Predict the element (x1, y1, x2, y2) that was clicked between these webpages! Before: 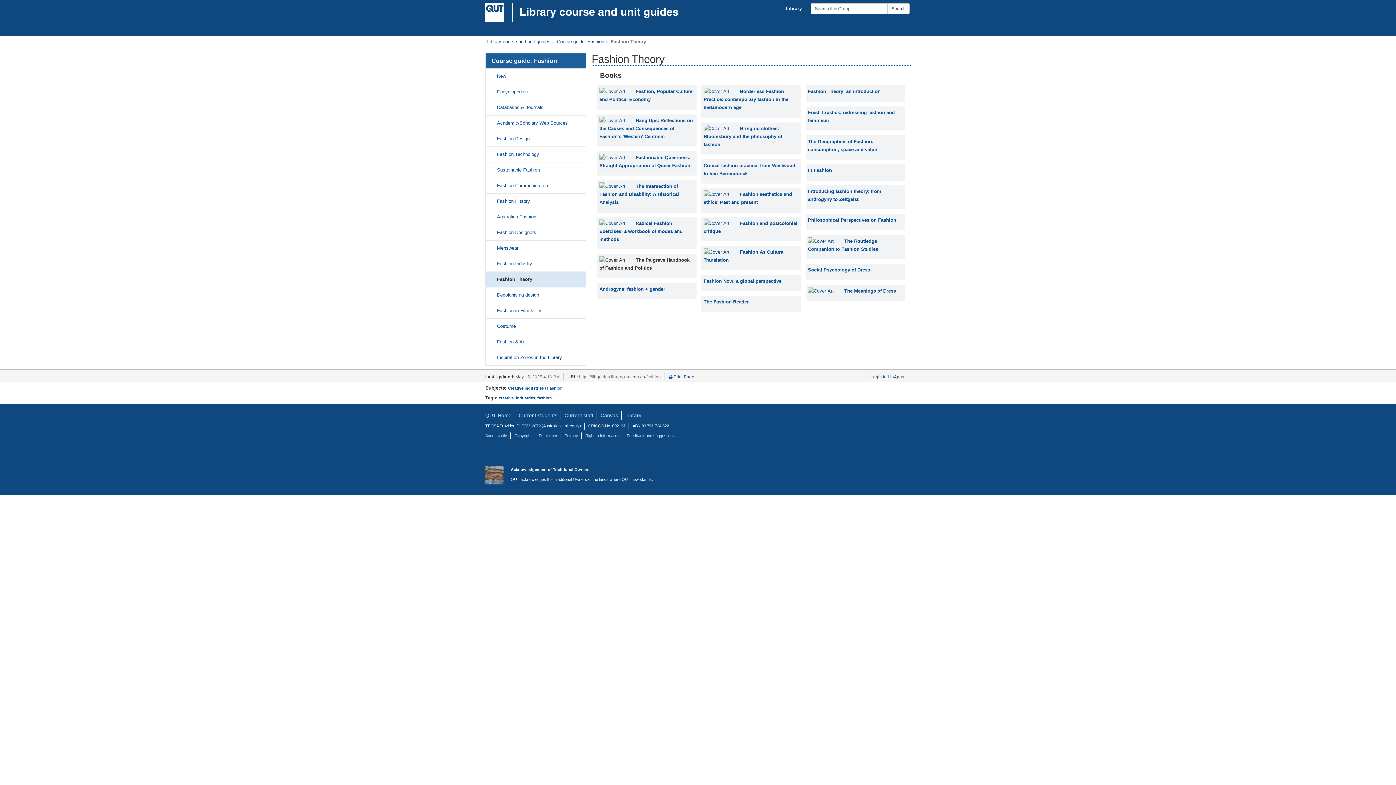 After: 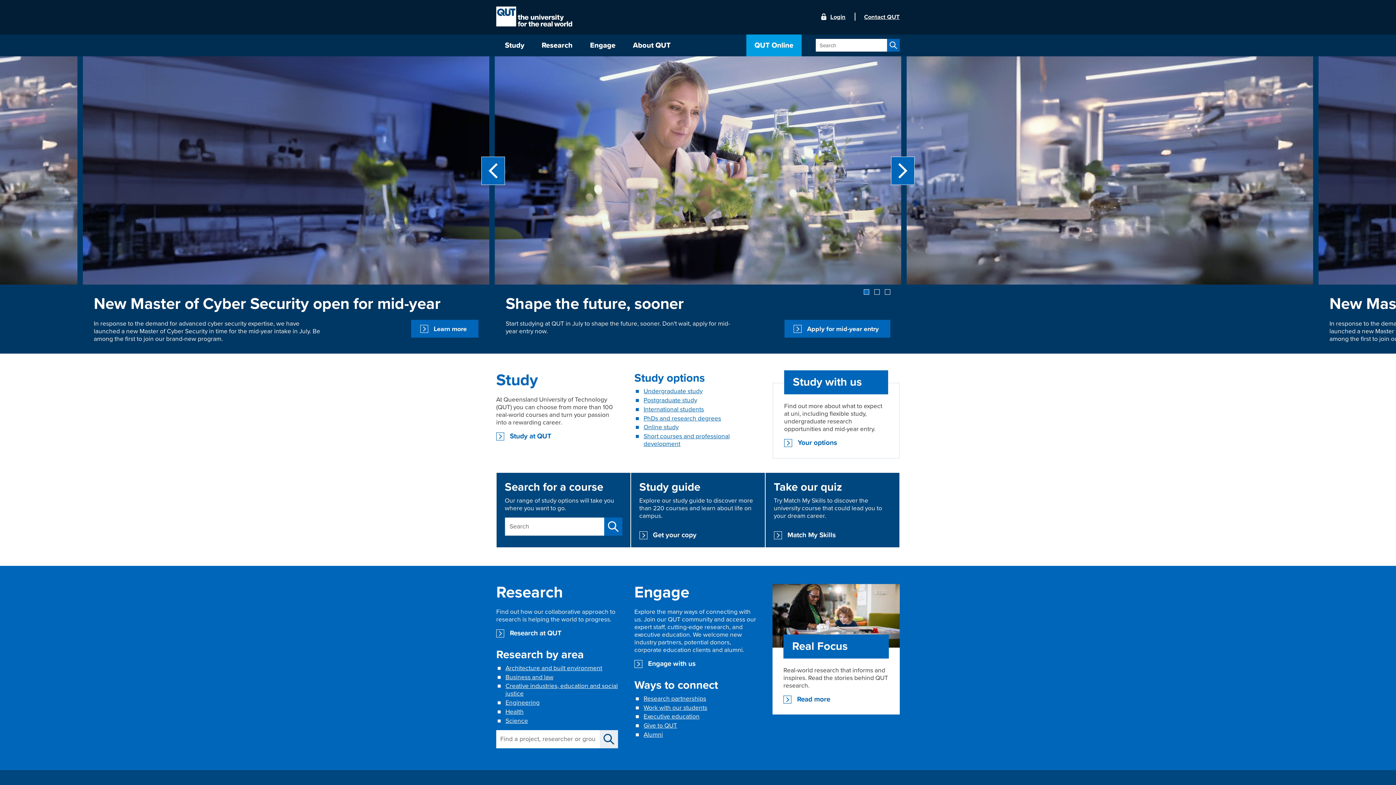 Action: bbox: (485, 9, 504, 14)